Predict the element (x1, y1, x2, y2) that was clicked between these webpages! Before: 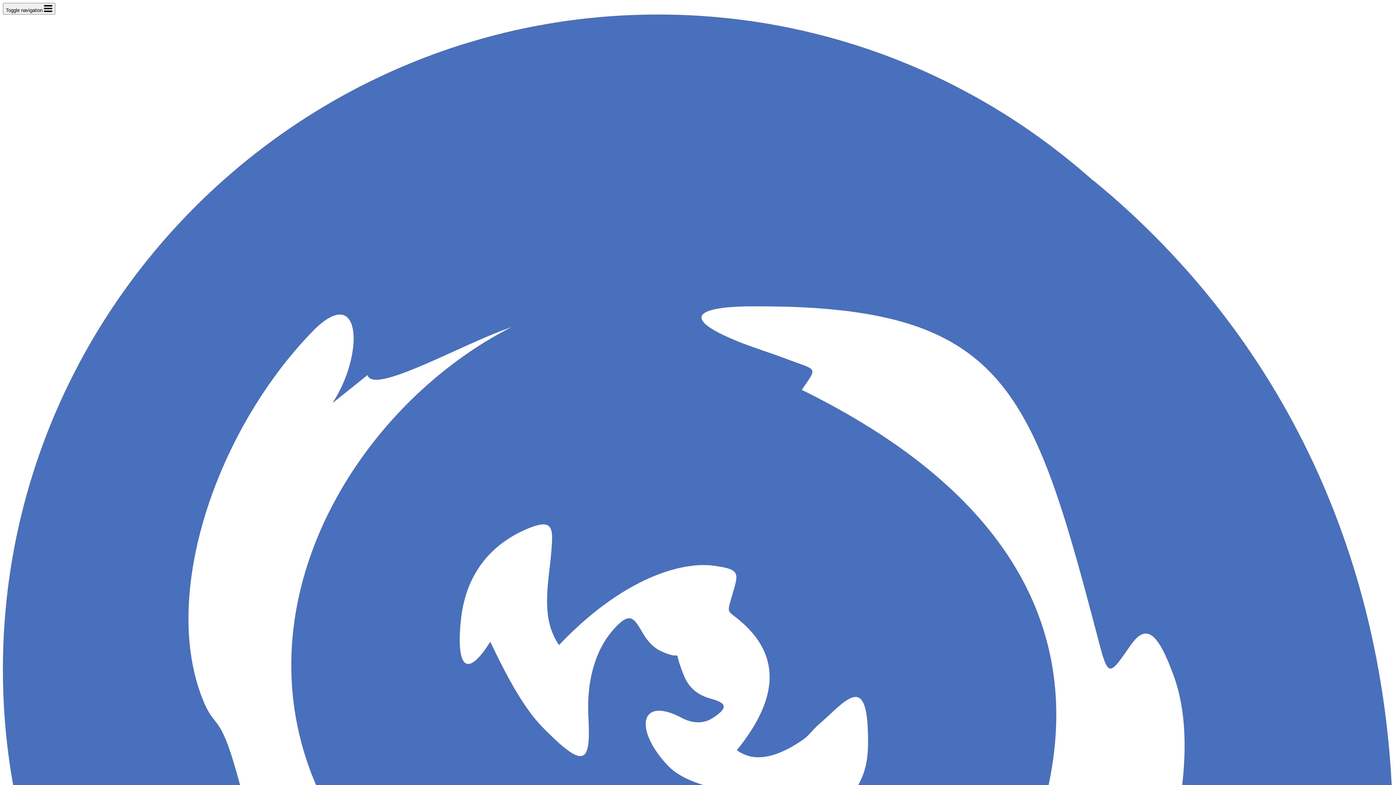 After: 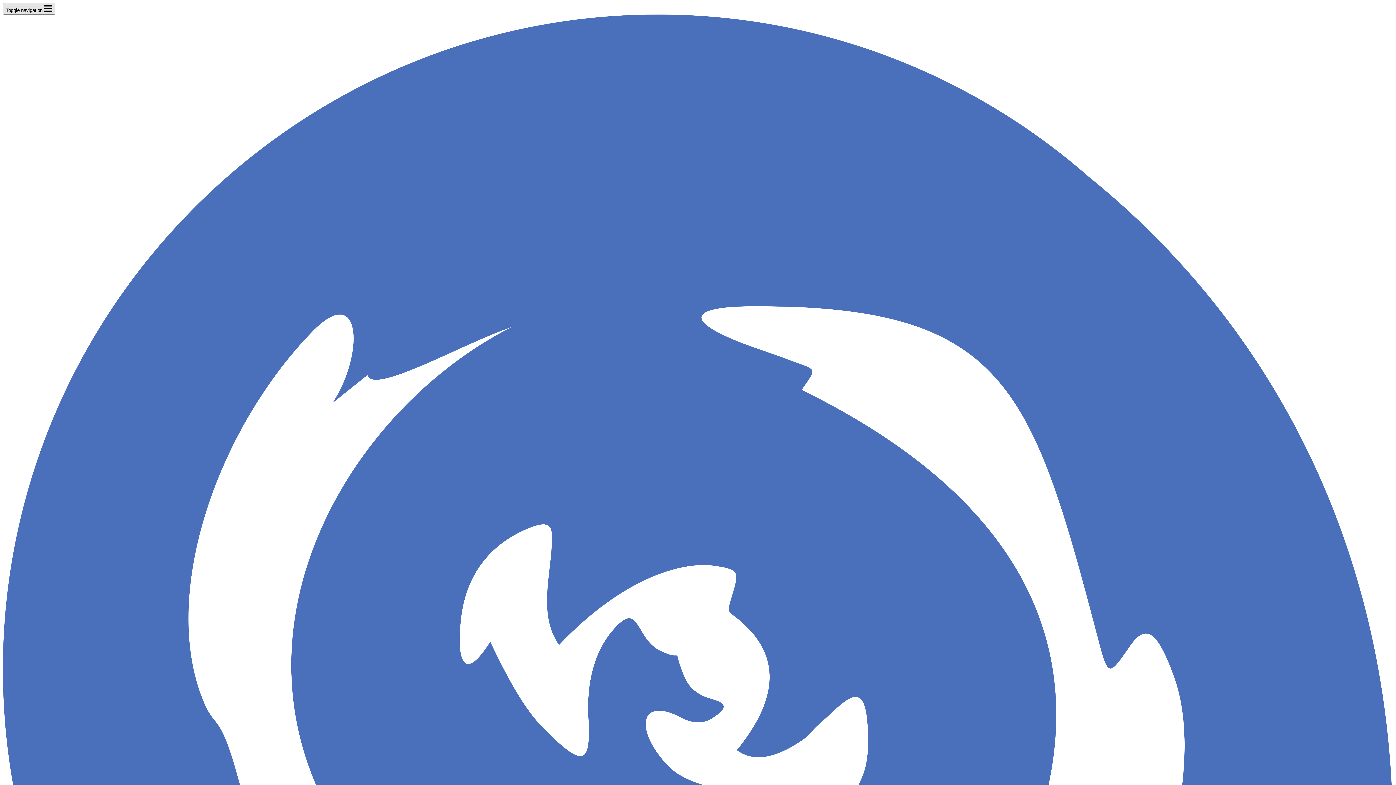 Action: label: Toggle navigation  bbox: (2, 2, 55, 14)